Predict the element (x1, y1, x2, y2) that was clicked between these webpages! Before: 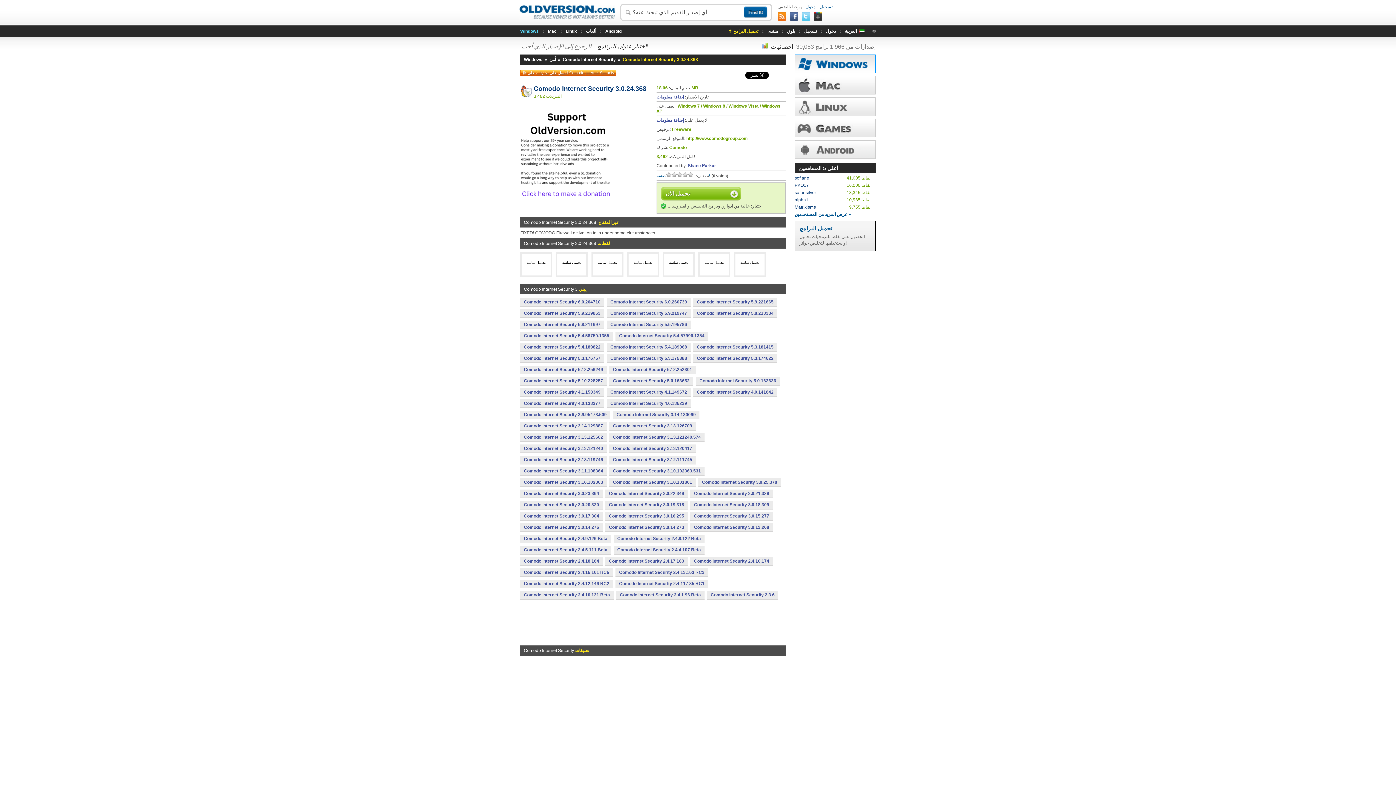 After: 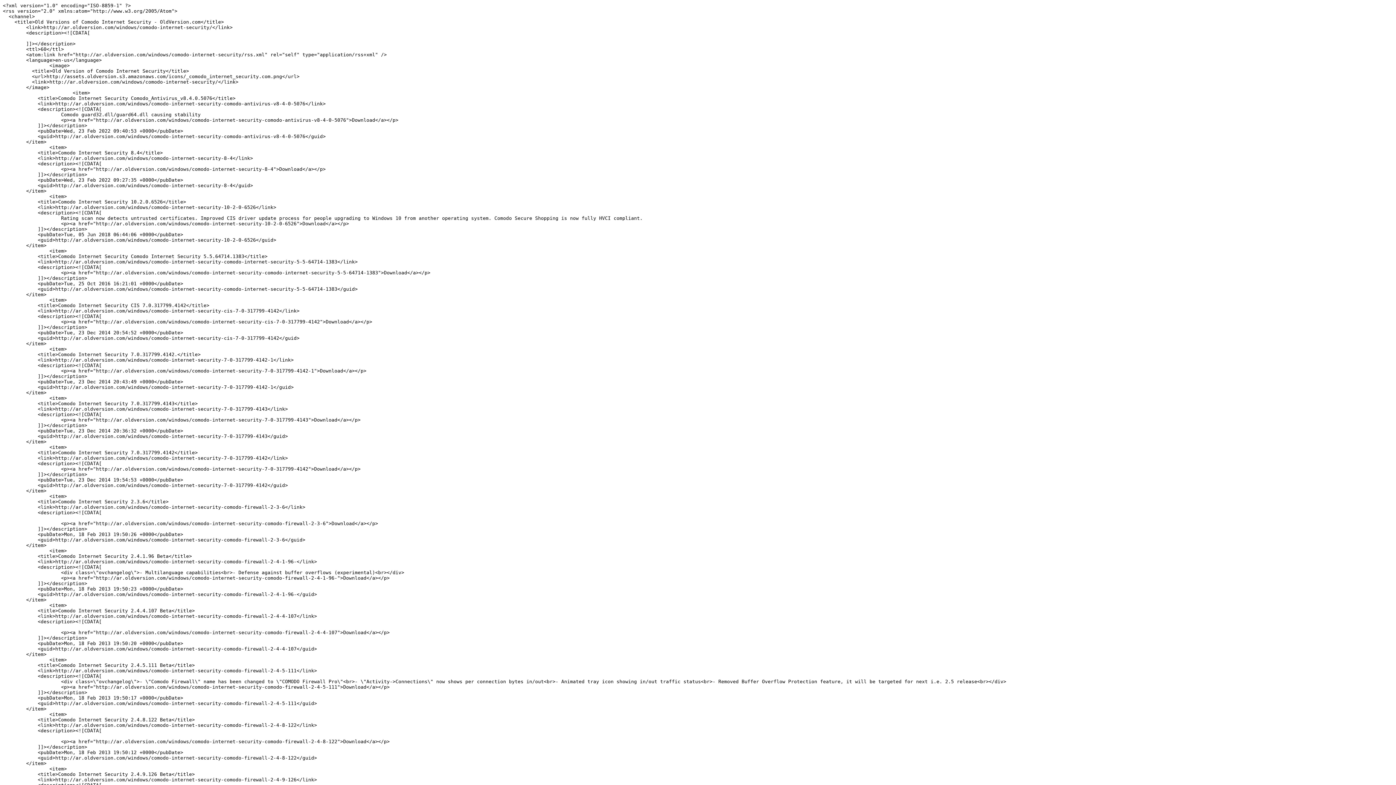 Action: bbox: (520, 69, 616, 76) label: احصل على تحديثات على Comodo Internet Security